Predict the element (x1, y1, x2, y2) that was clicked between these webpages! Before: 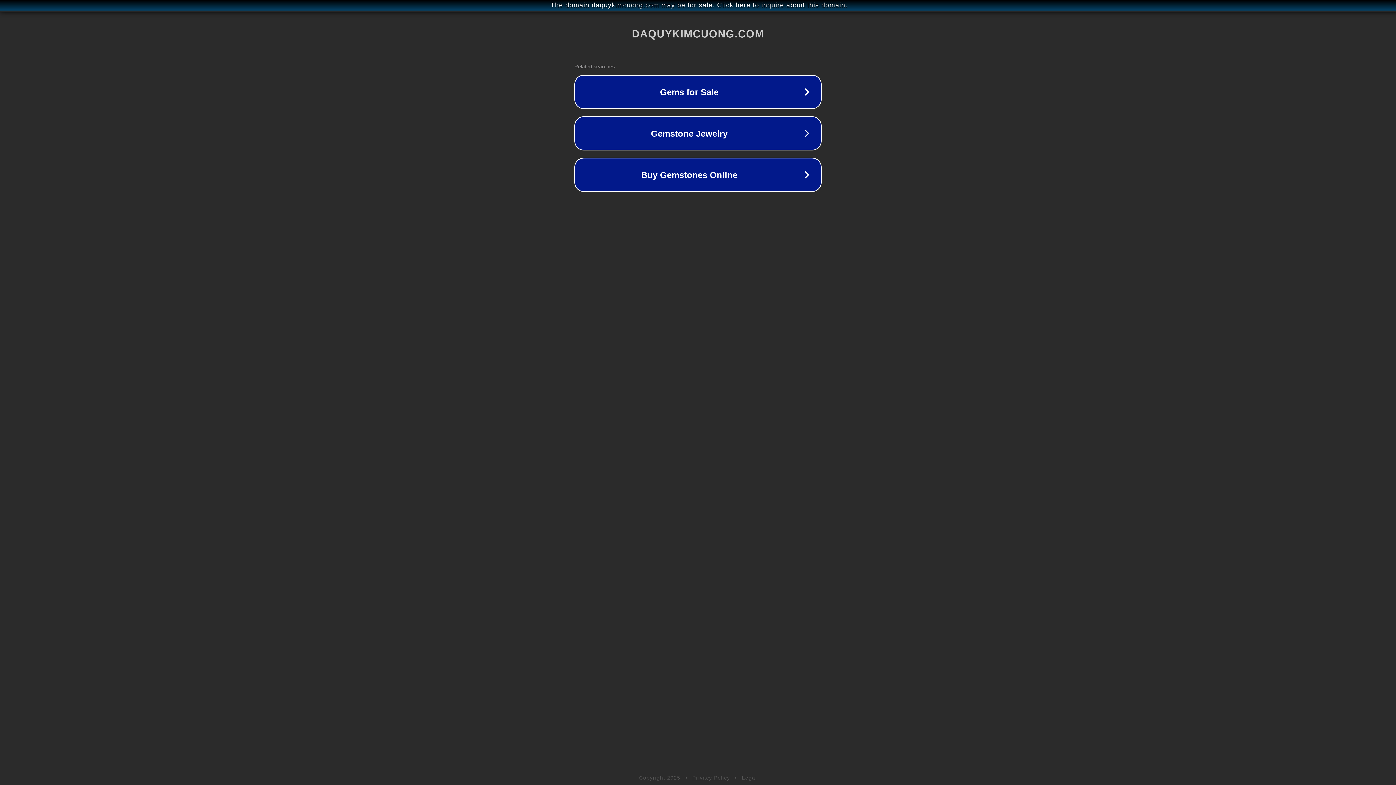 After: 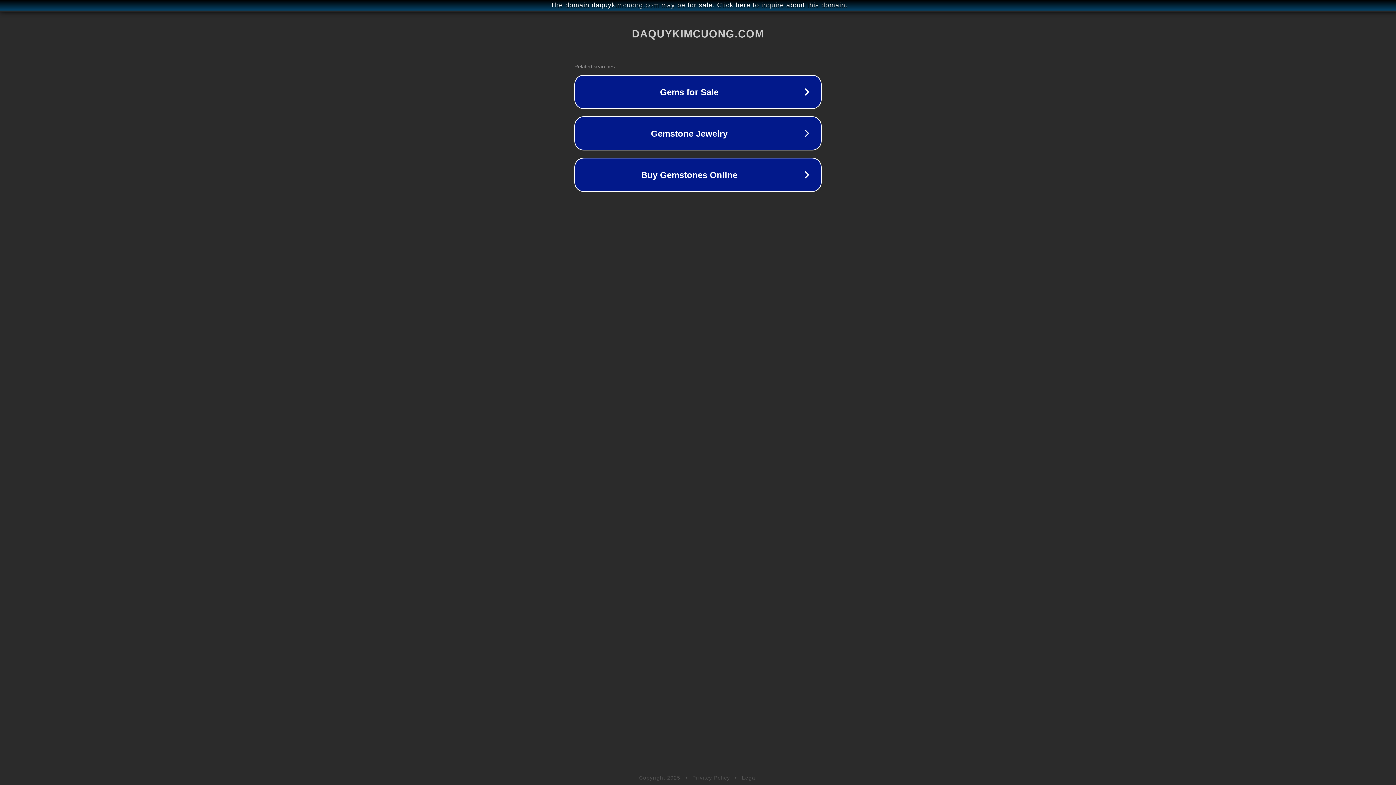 Action: bbox: (692, 775, 730, 781) label: Privacy Policy